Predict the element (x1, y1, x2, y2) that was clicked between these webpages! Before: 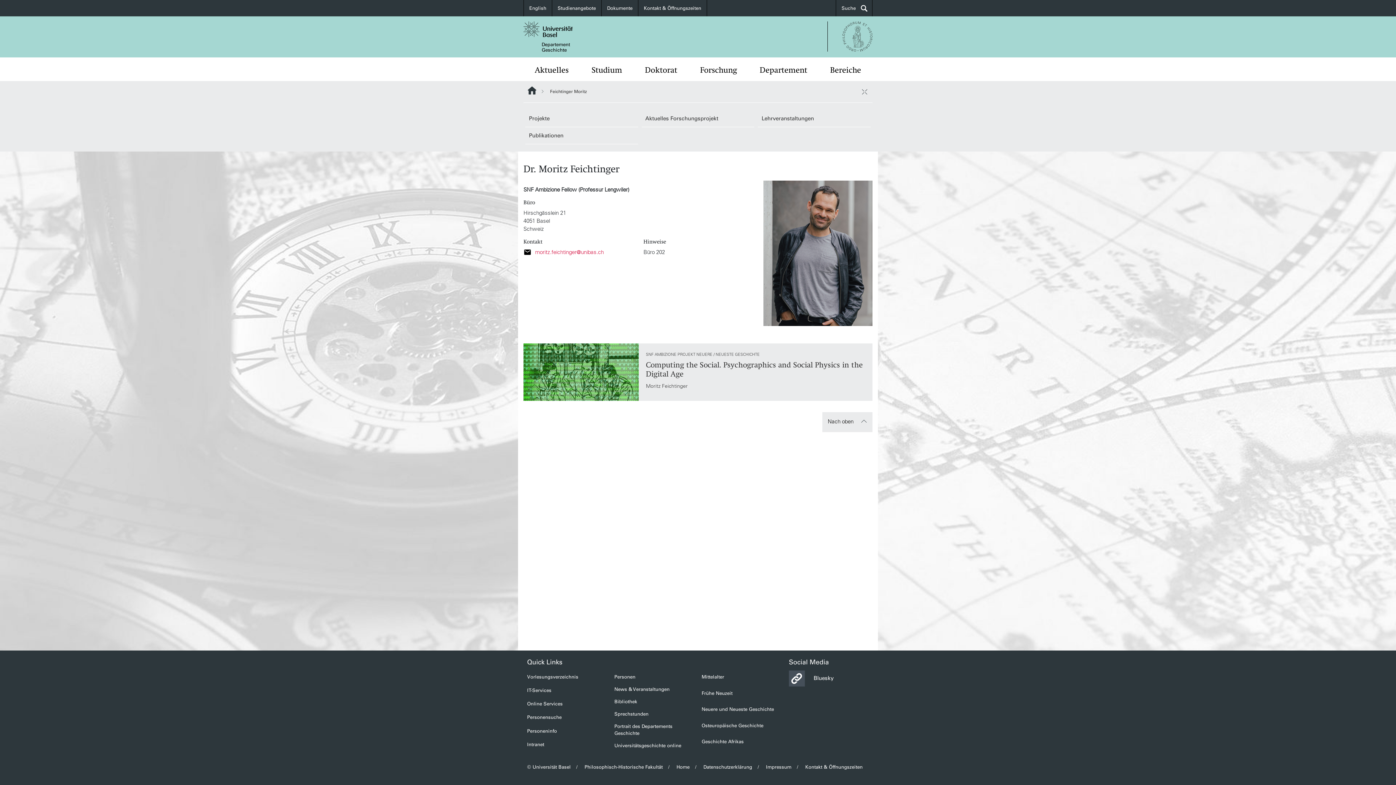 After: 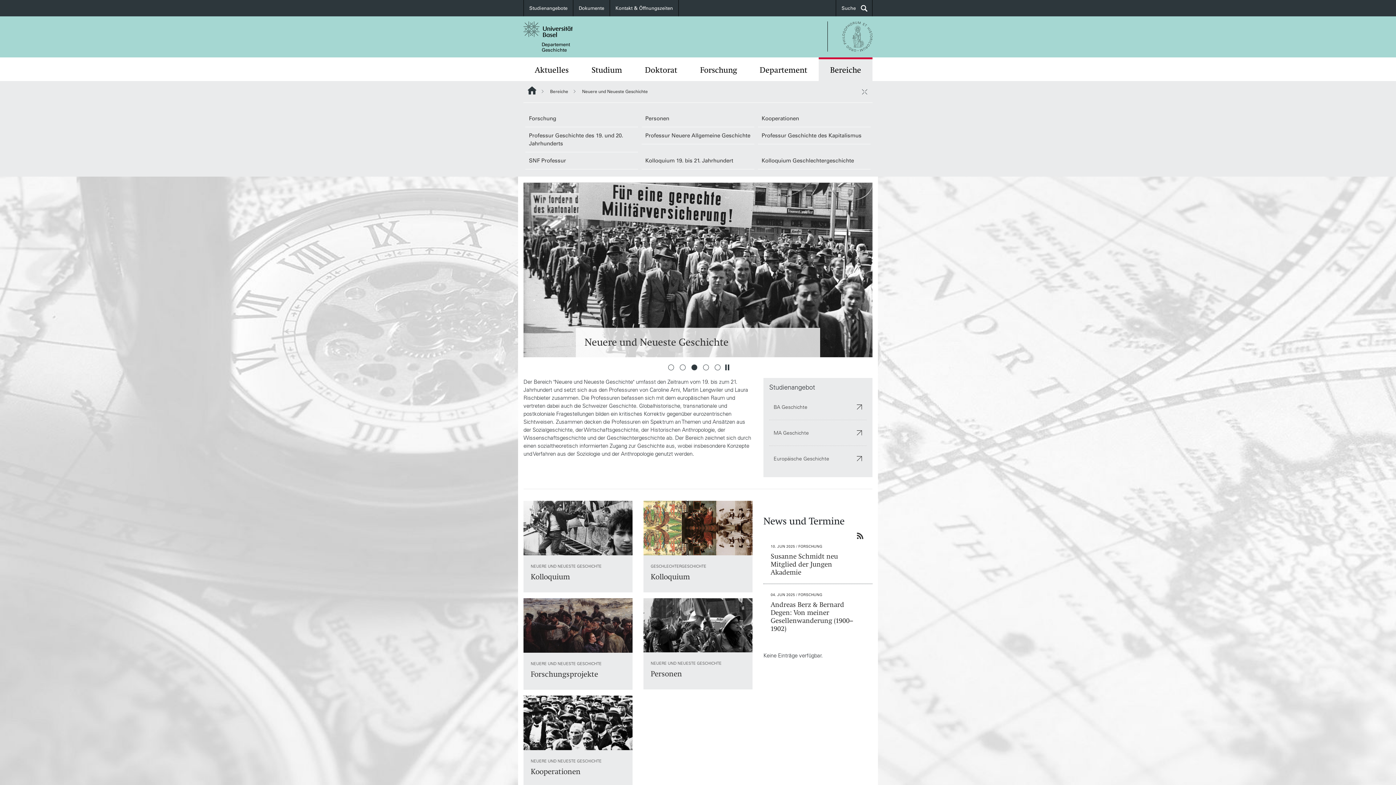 Action: label: Neuere und Neueste Geschichte bbox: (701, 706, 774, 712)